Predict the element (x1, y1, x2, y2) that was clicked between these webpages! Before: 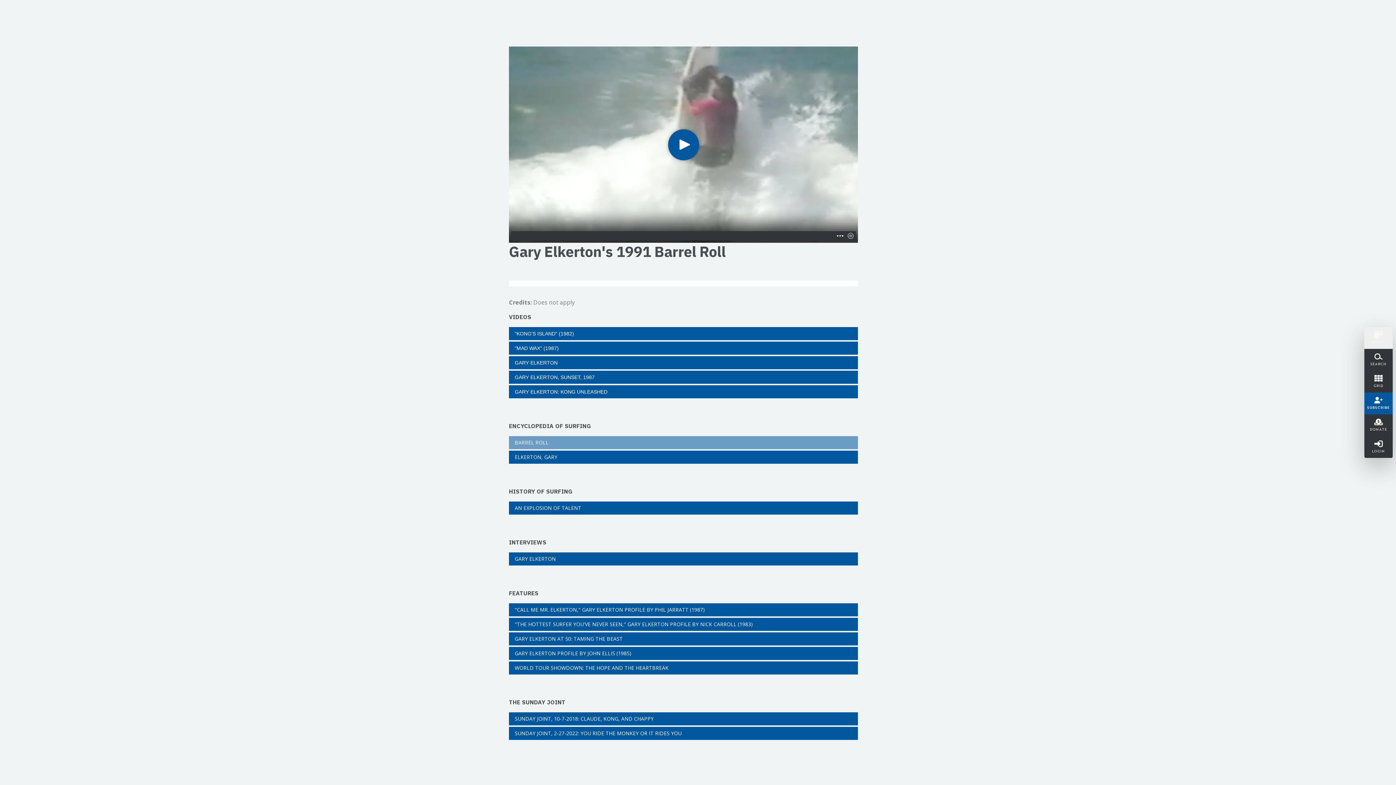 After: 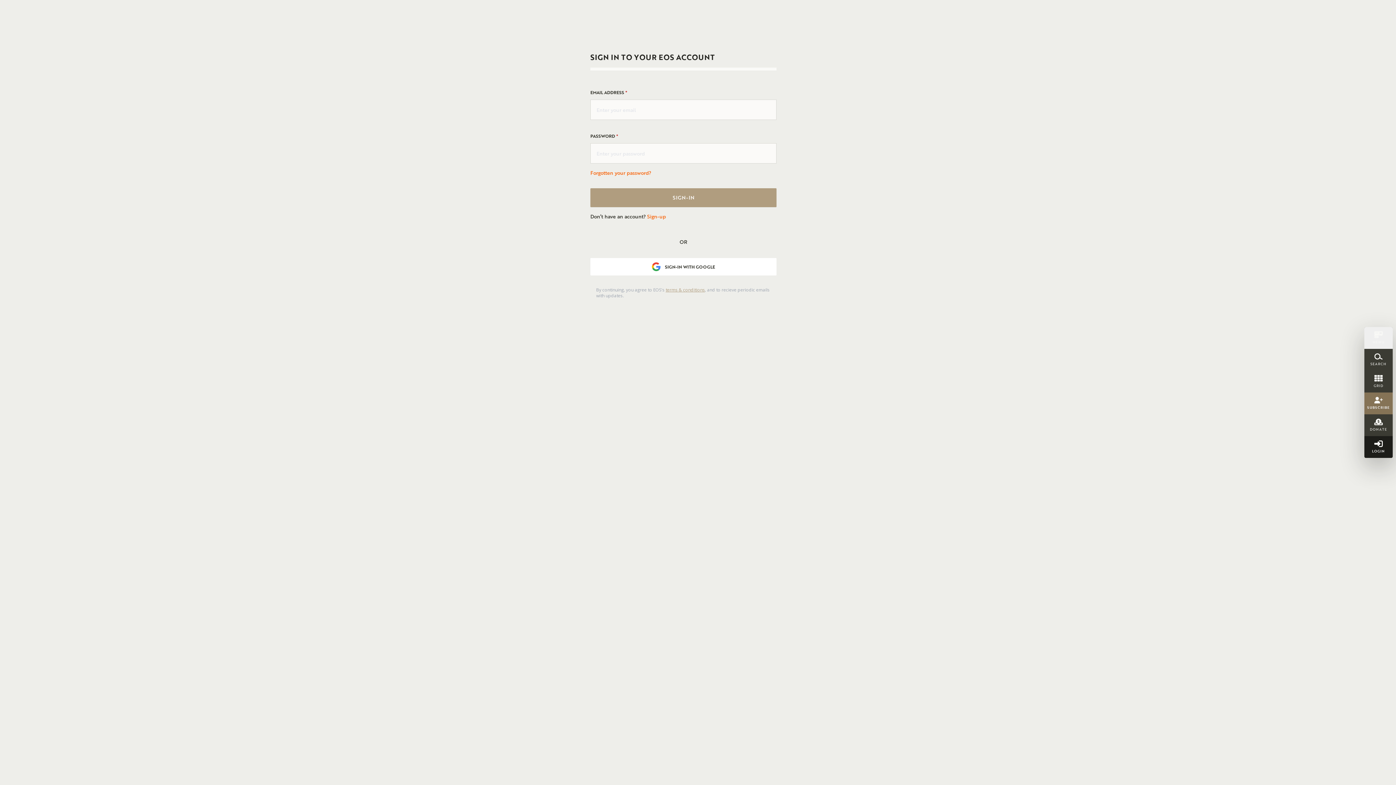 Action: bbox: (1364, 436, 1393, 458) label: LOGIN